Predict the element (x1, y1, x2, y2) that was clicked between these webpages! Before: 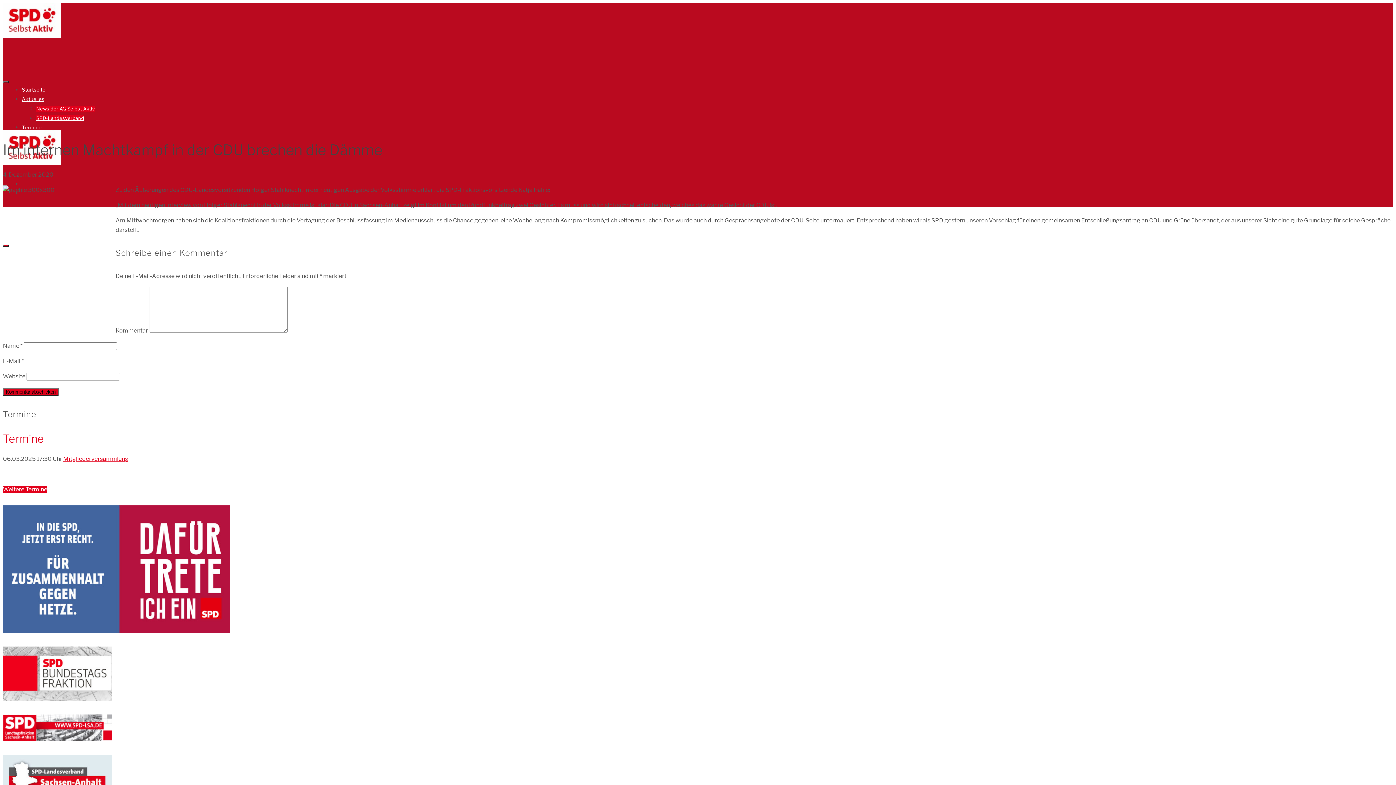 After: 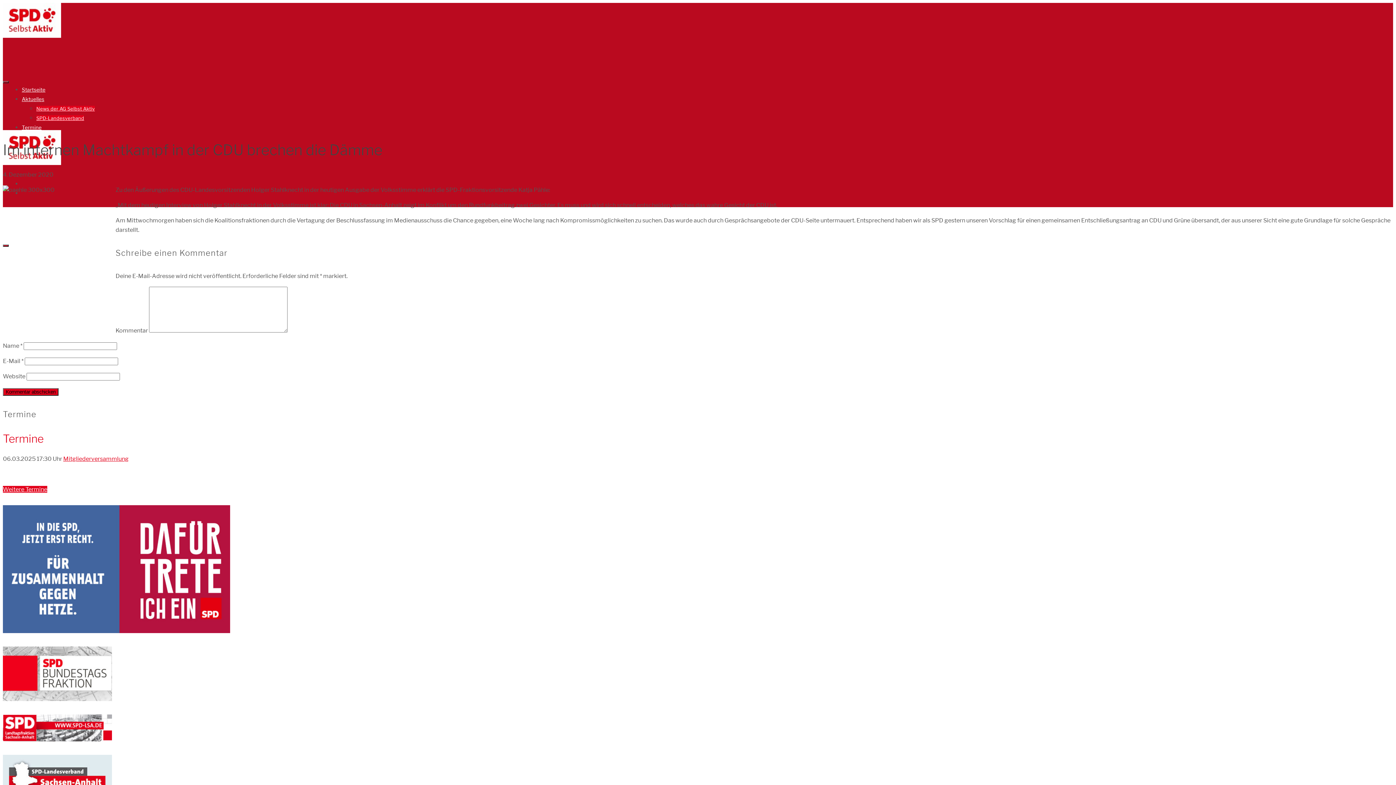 Action: bbox: (2, 627, 230, 634)